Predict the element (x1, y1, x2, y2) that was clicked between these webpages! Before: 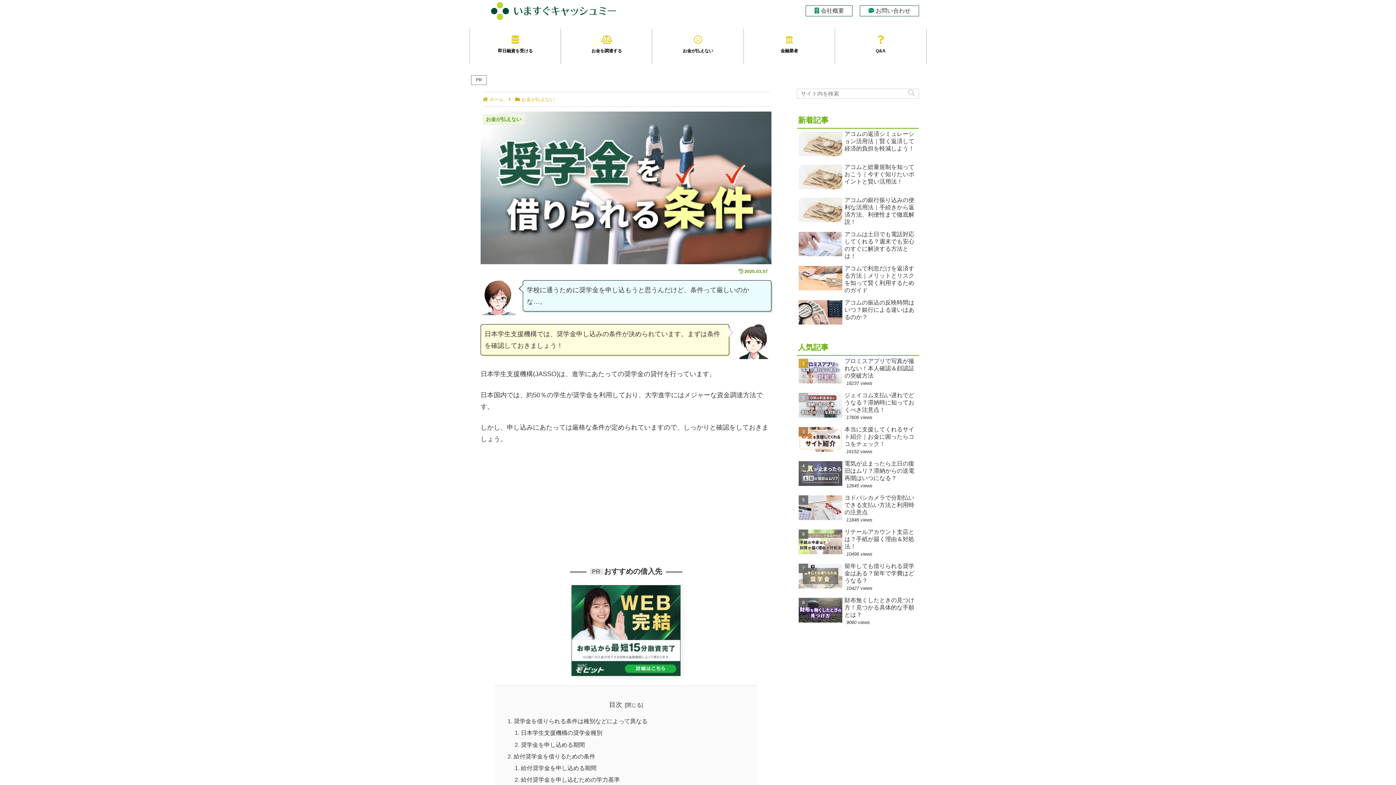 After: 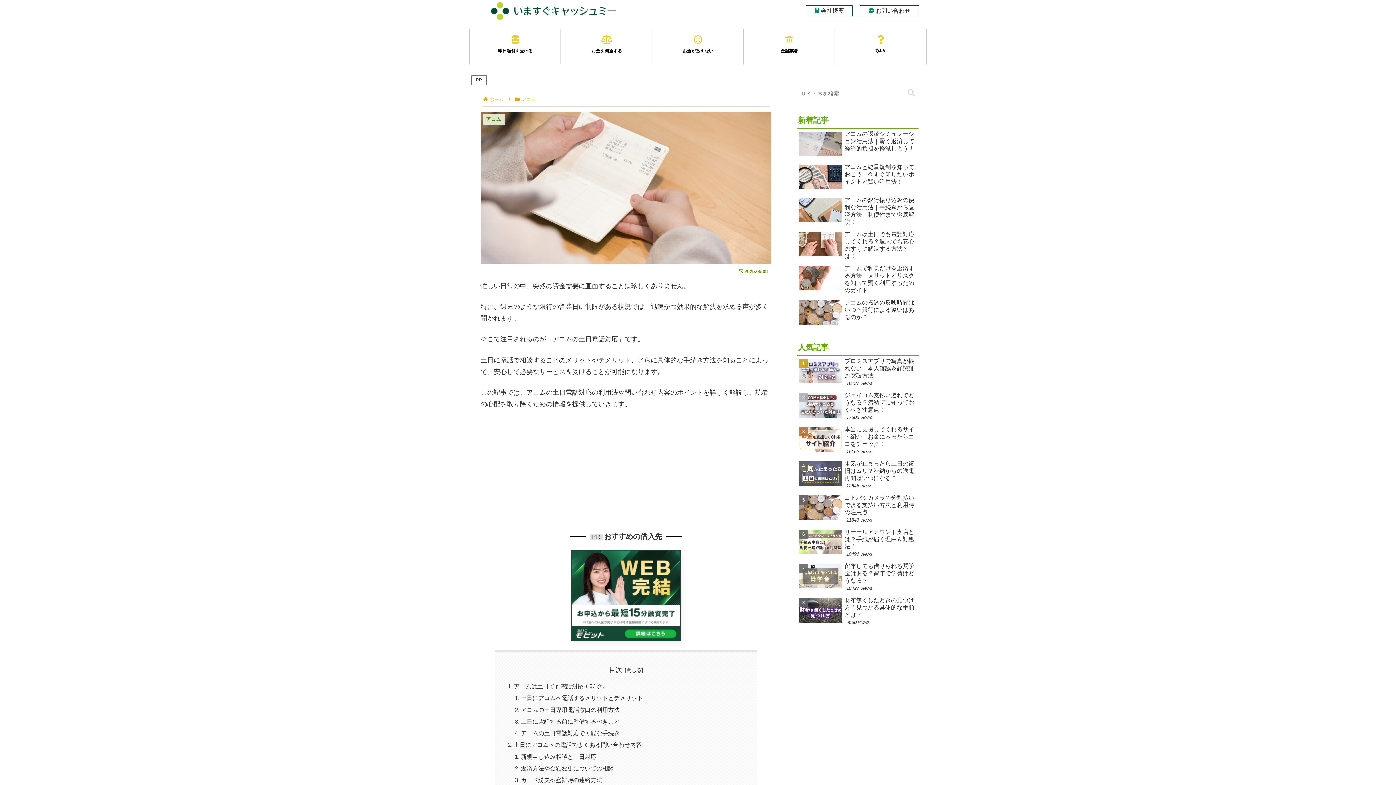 Action: bbox: (797, 229, 919, 261) label: アコムは土日でも電話対応してくれる？週末でも安心のすぐに解決する方法とは！